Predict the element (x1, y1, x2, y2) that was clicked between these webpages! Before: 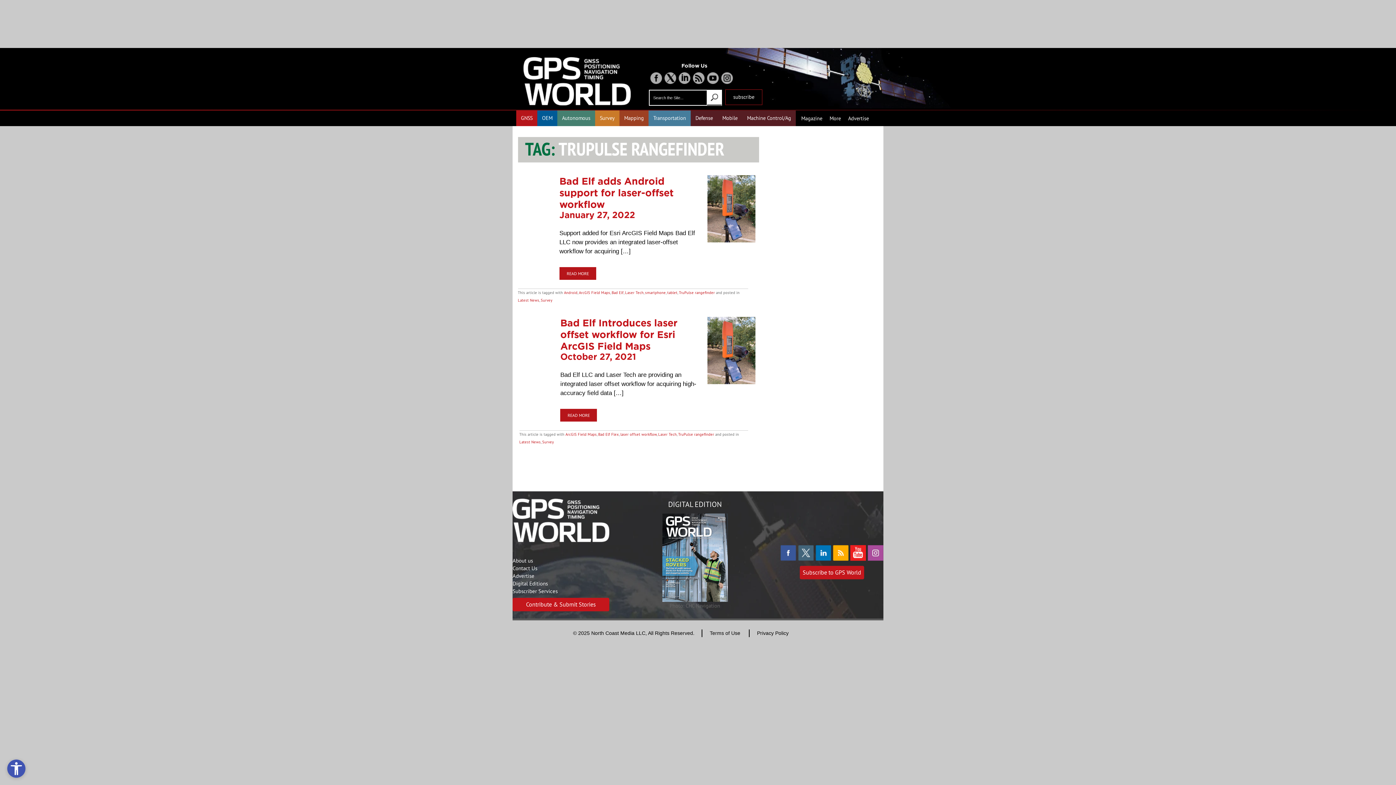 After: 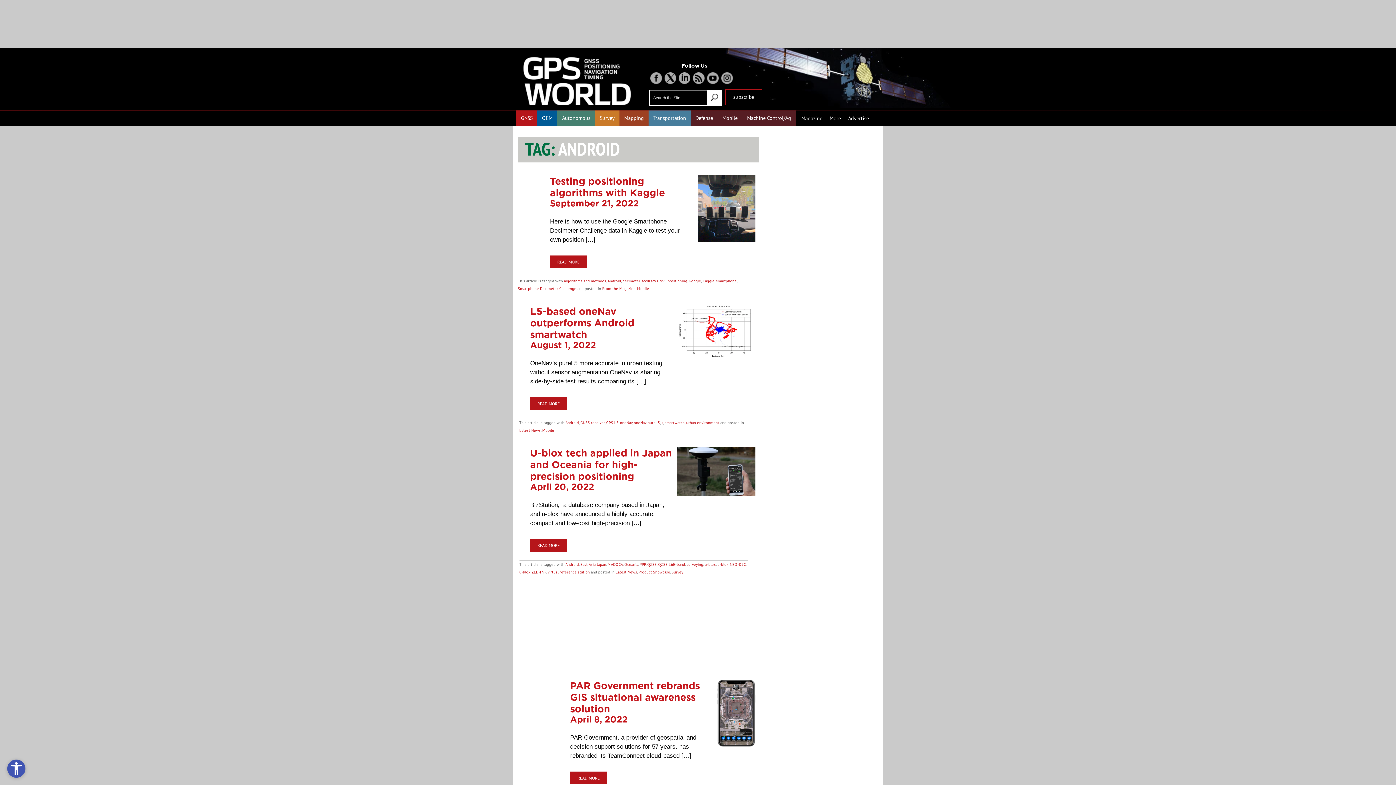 Action: bbox: (564, 290, 577, 295) label: Android